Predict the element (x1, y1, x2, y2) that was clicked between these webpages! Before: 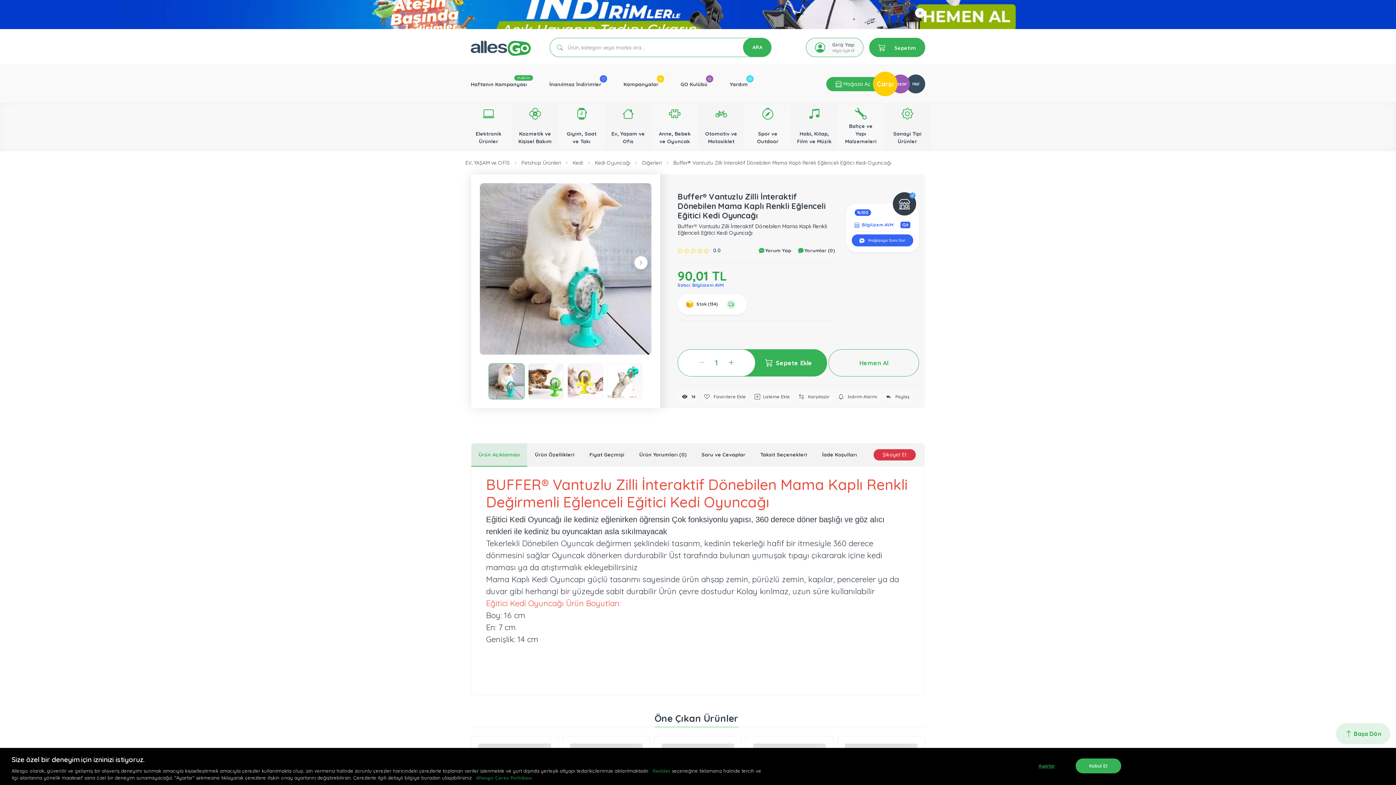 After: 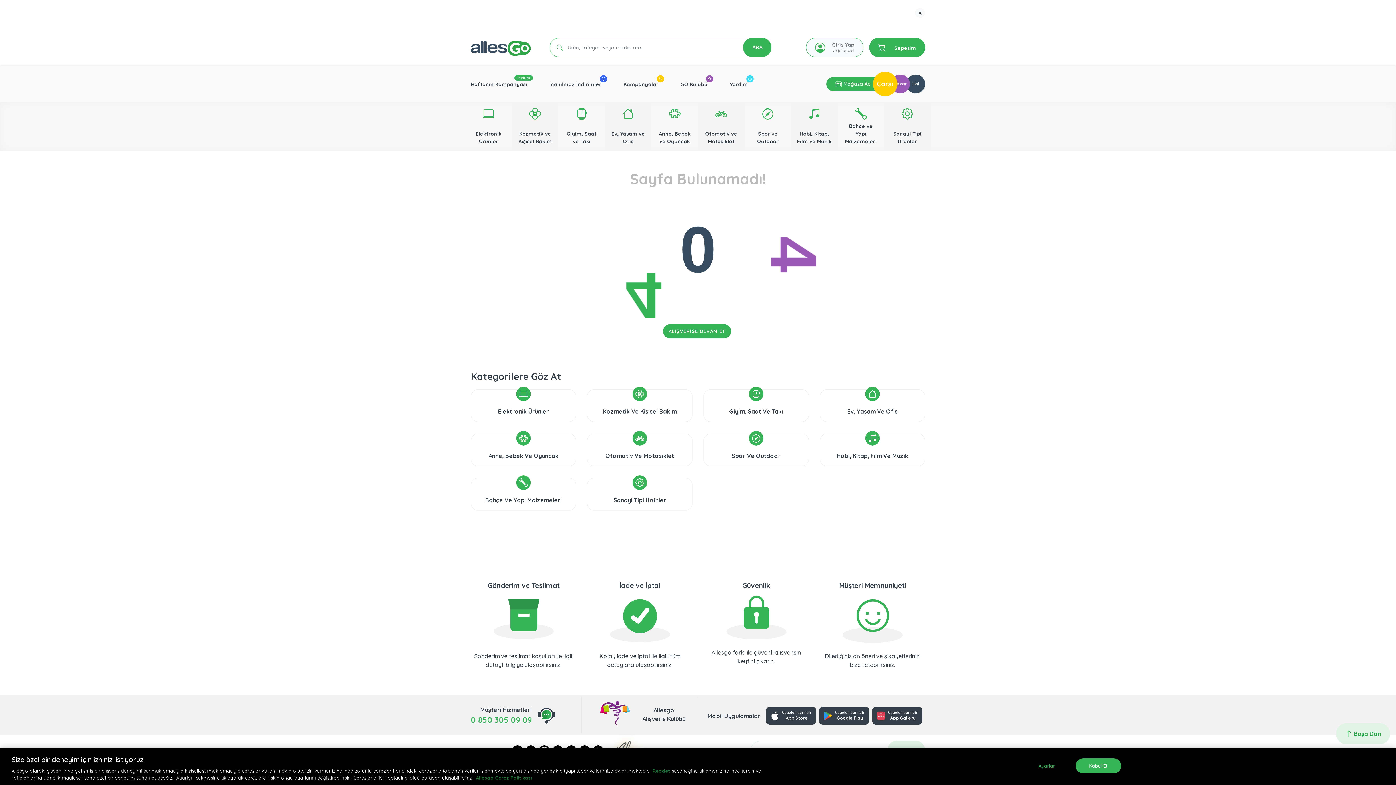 Action: label: Diğerleri bbox: (642, 159, 661, 166)